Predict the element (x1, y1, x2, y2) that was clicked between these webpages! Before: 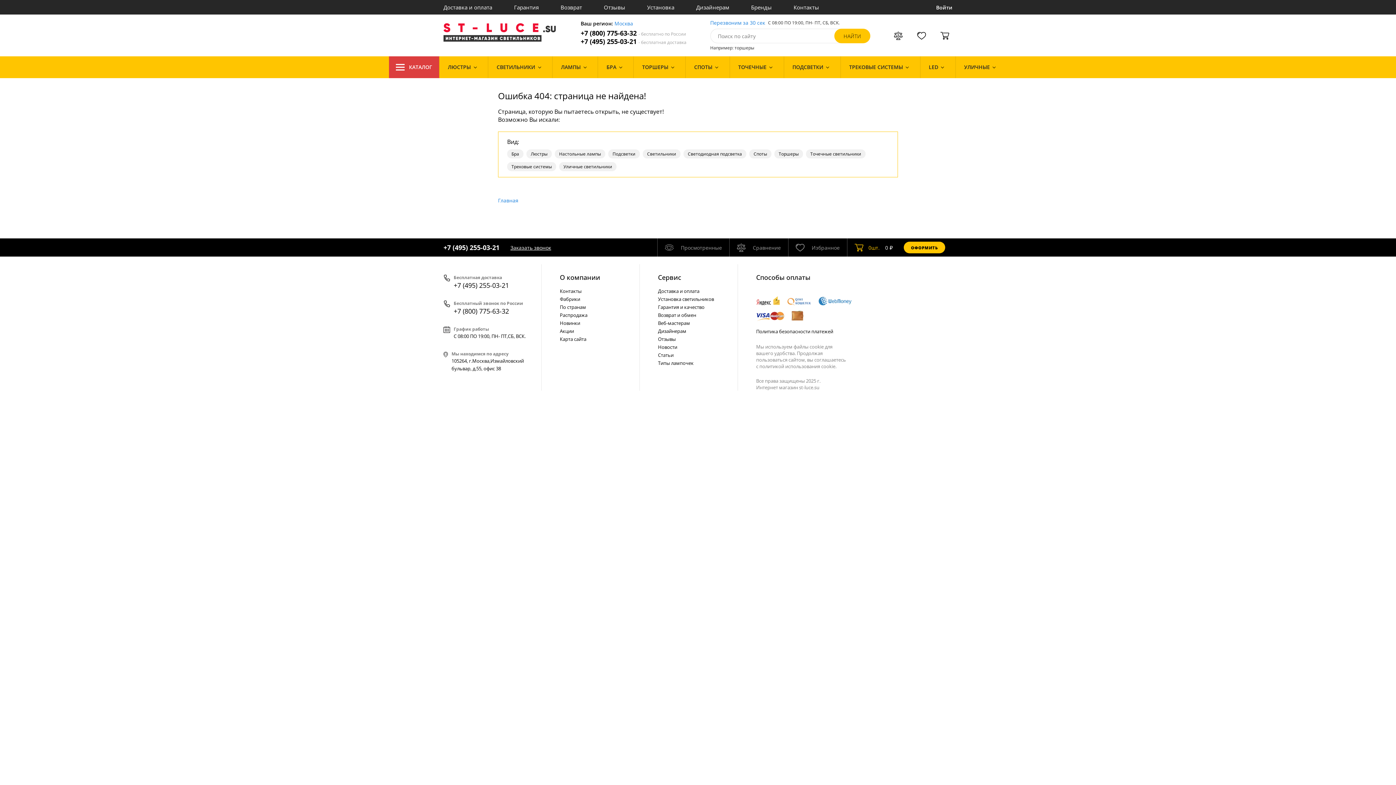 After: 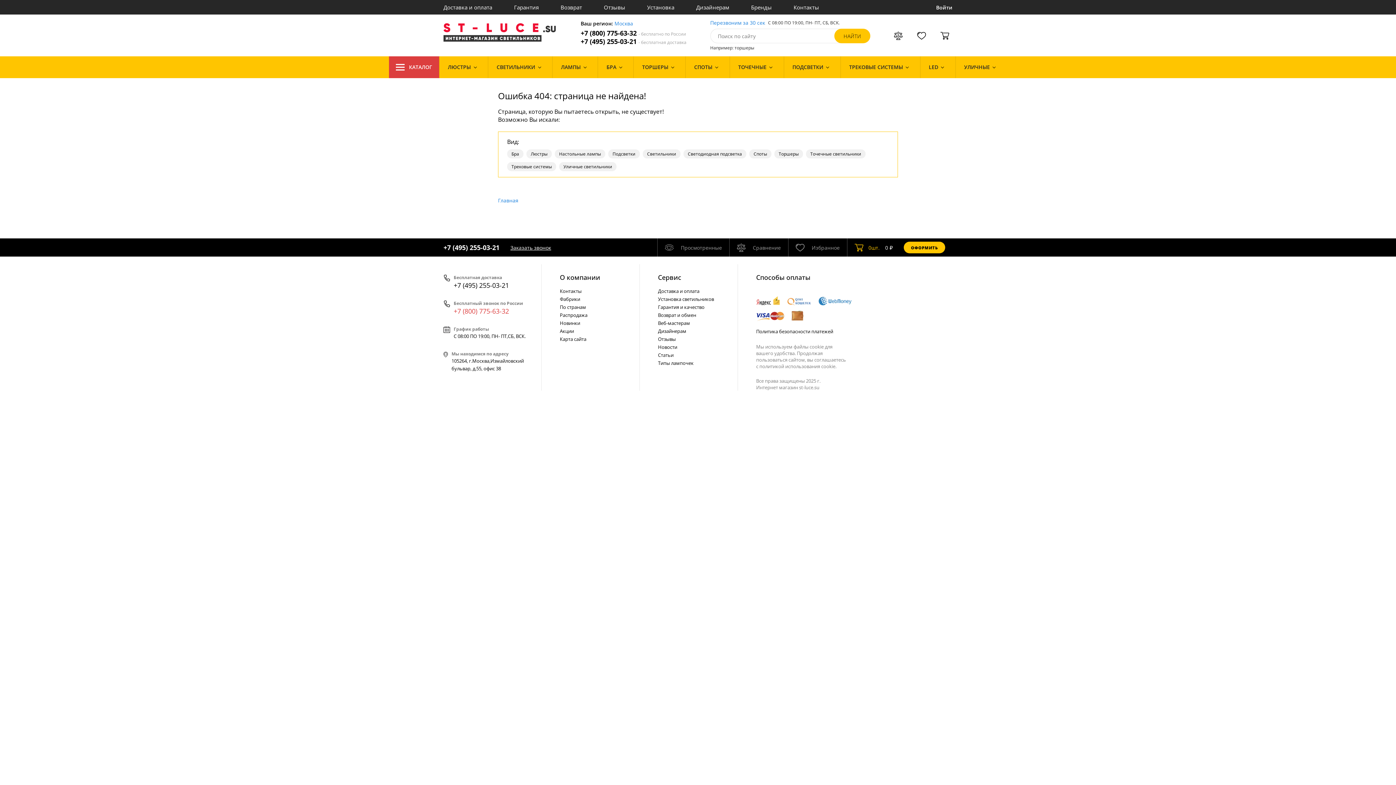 Action: bbox: (453, 306, 523, 315) label: +7 (800) 775-63-32